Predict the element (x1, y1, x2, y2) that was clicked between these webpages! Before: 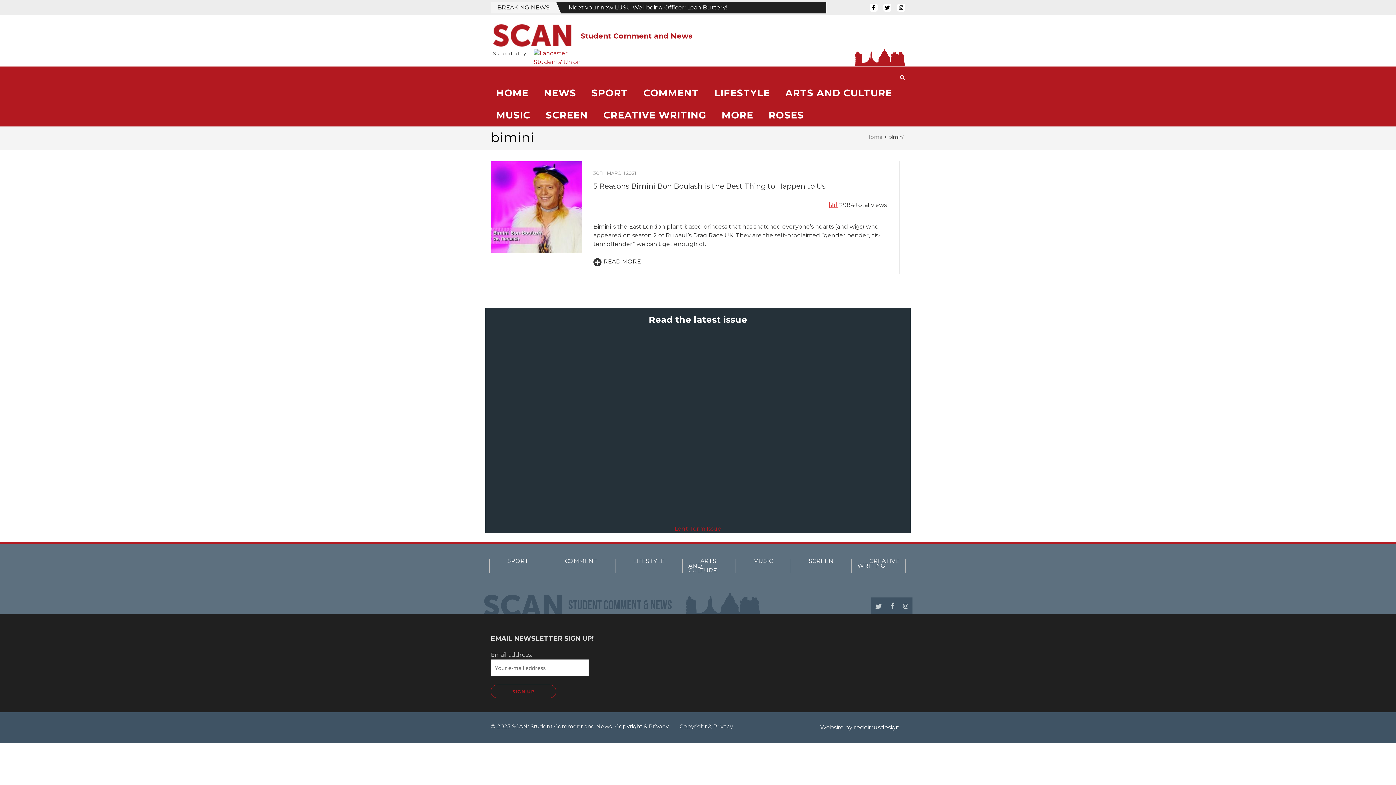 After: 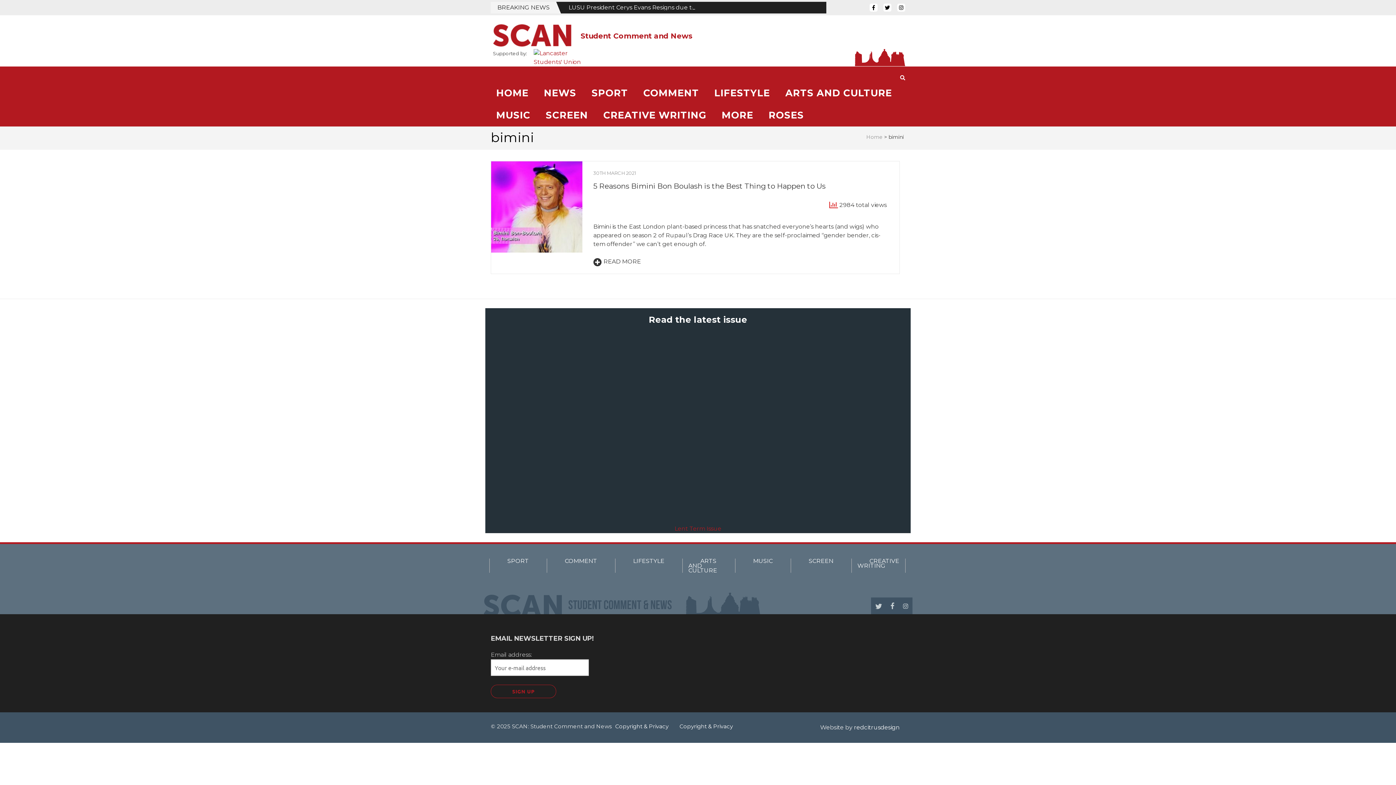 Action: bbox: (871, 597, 886, 614)